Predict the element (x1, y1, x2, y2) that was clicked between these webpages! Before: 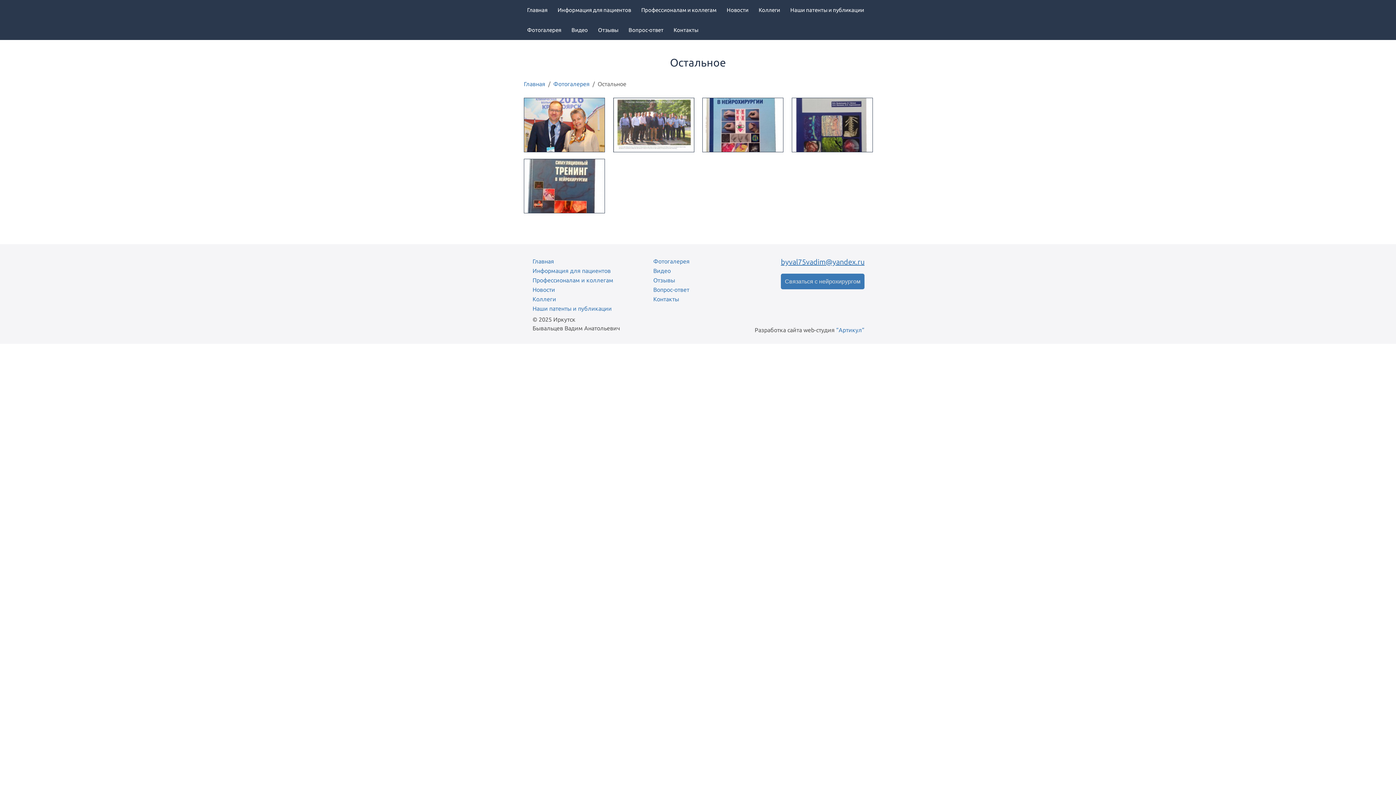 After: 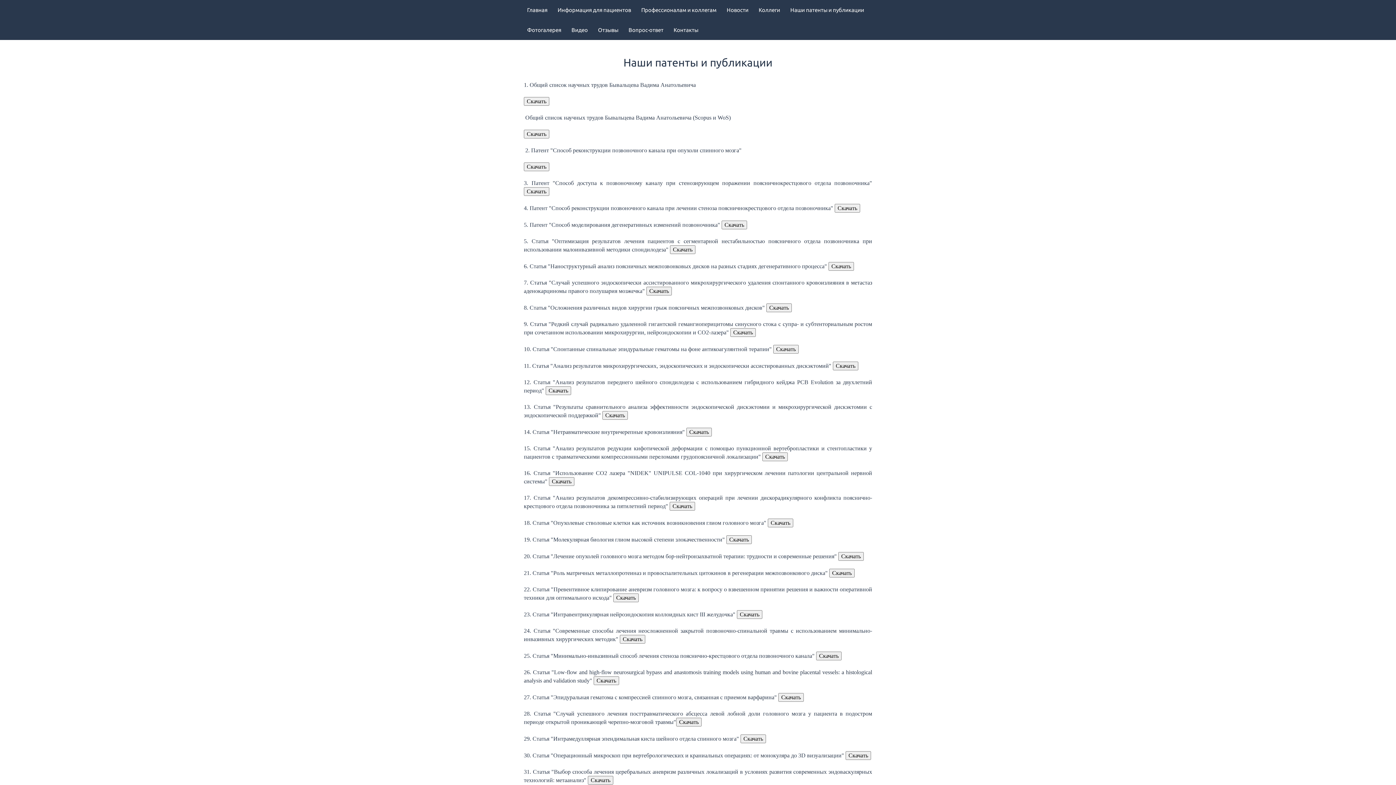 Action: label: Наши патенты и публикации bbox: (532, 305, 612, 312)